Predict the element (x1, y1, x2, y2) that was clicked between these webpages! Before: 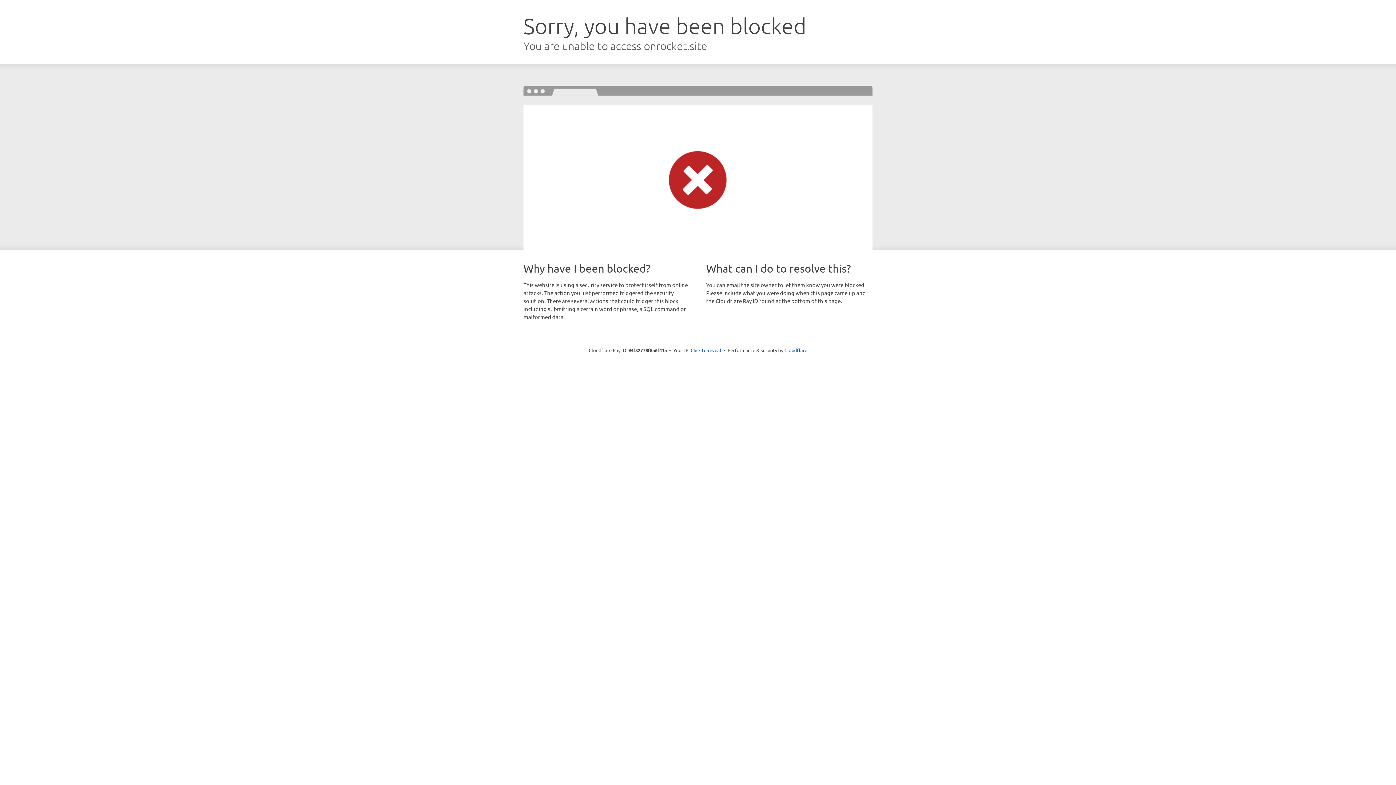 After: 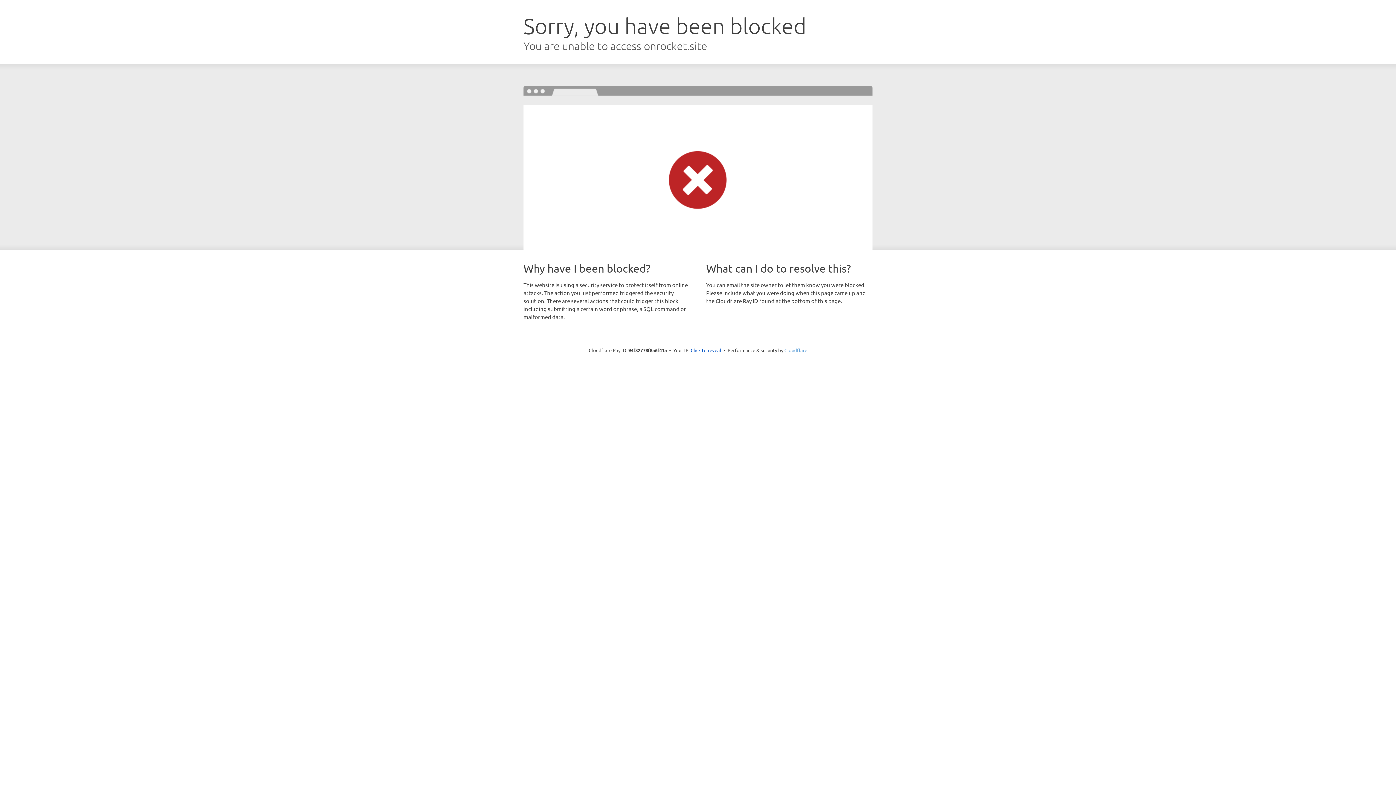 Action: bbox: (784, 347, 807, 353) label: Cloudflare